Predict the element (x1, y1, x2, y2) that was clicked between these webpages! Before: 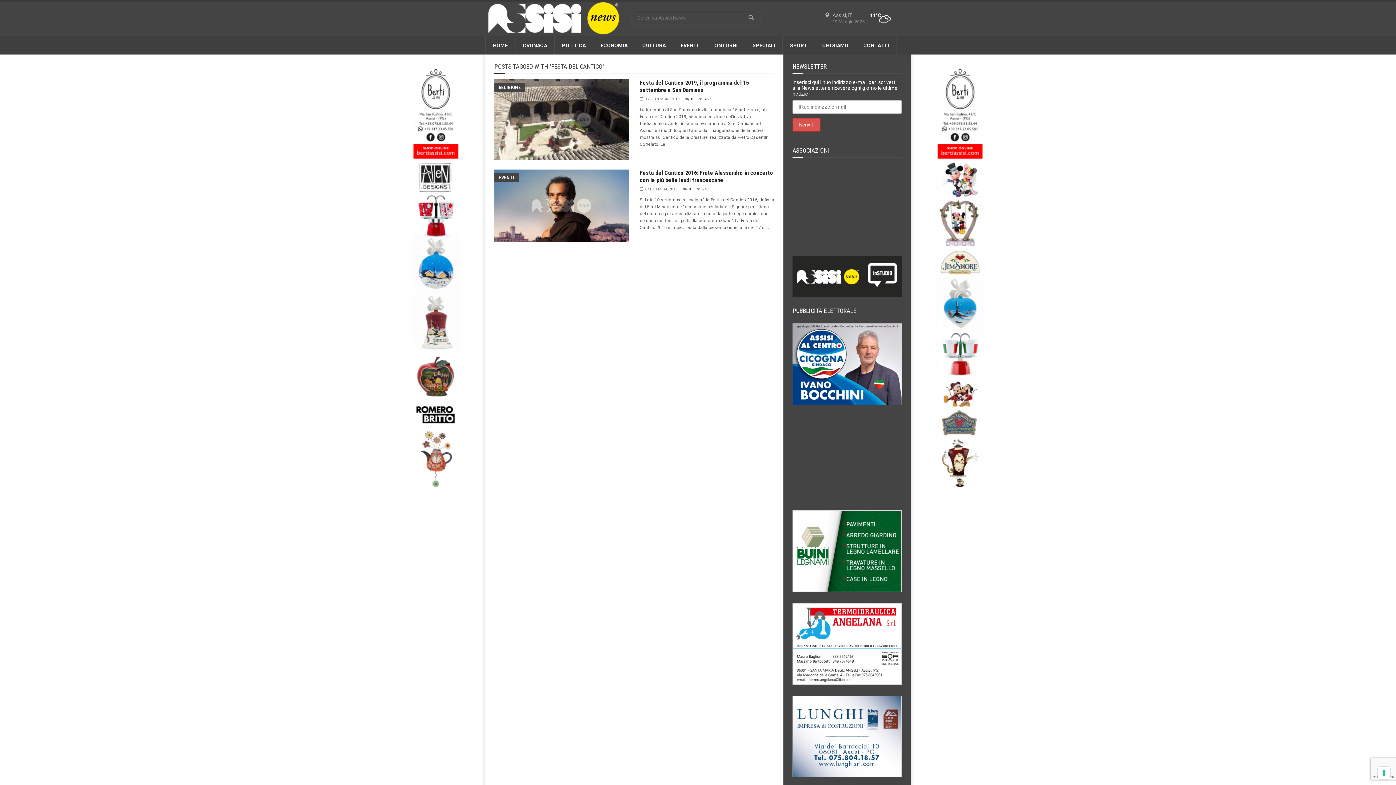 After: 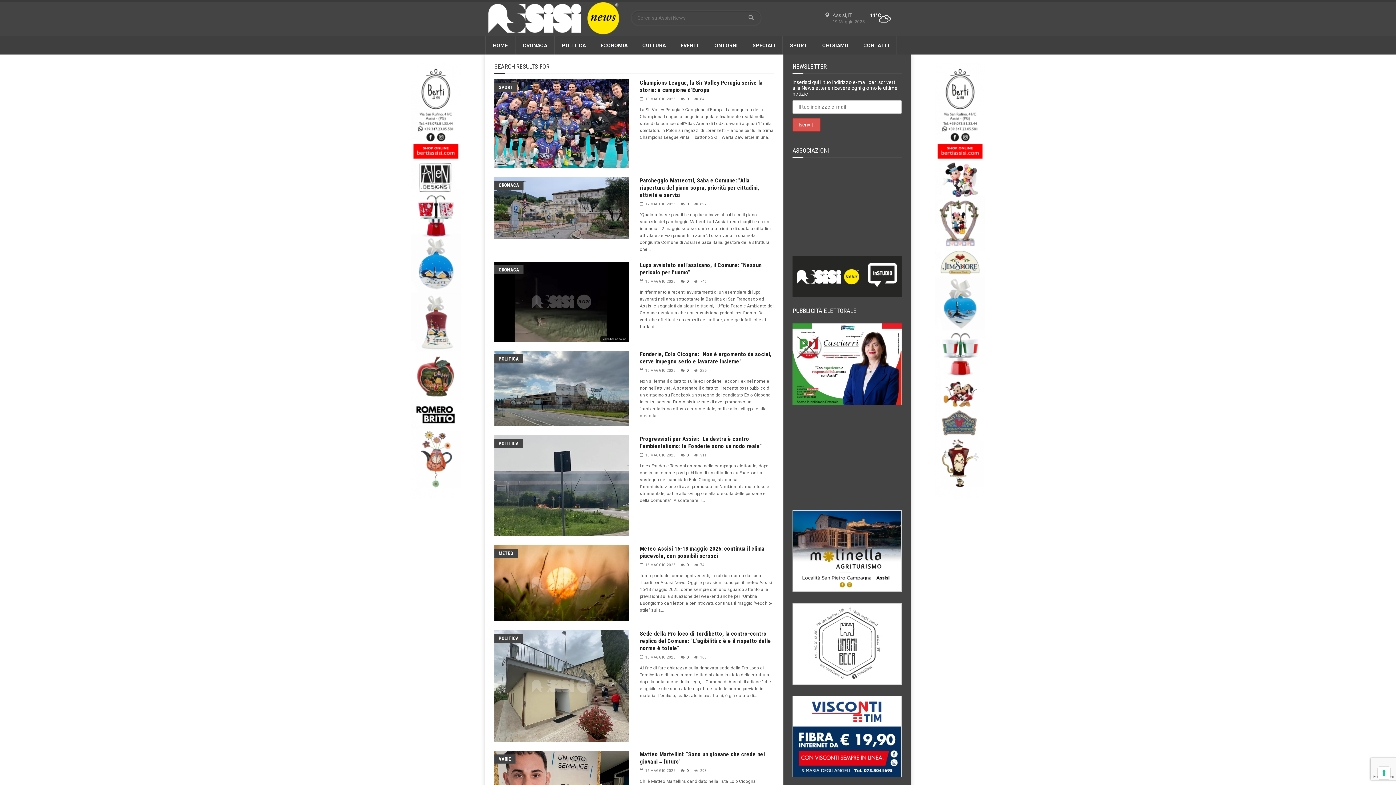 Action: bbox: (745, 10, 756, 24)